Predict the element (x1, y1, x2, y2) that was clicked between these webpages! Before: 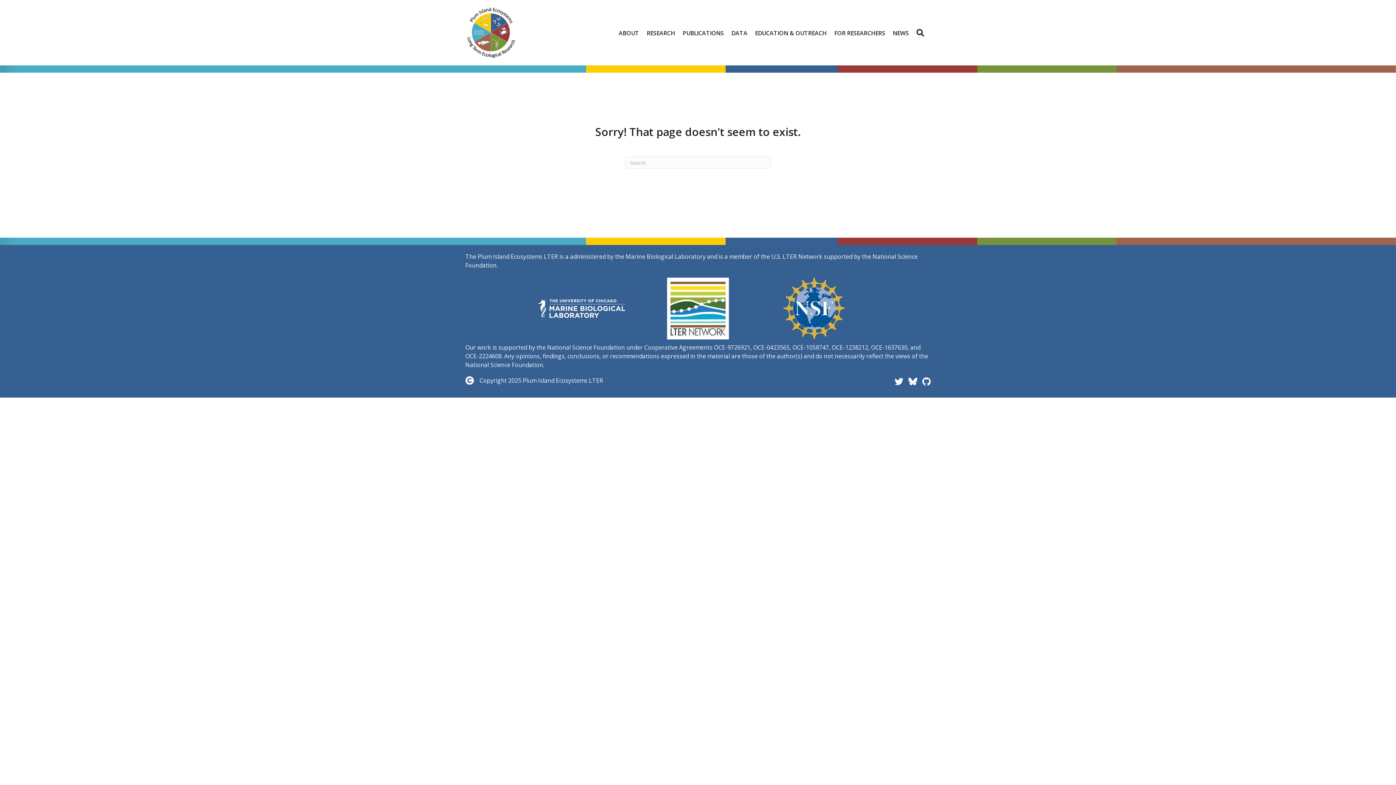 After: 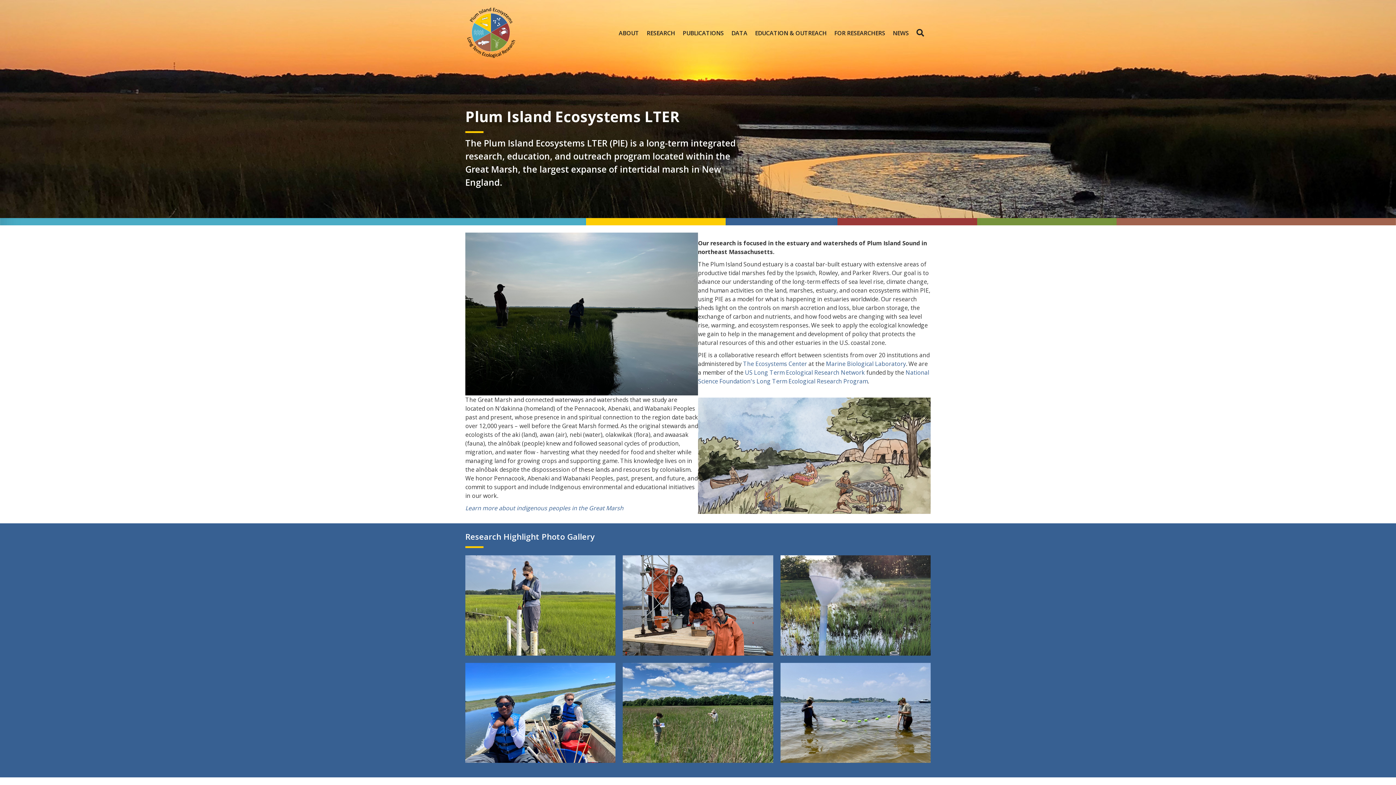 Action: bbox: (465, 28, 516, 36)